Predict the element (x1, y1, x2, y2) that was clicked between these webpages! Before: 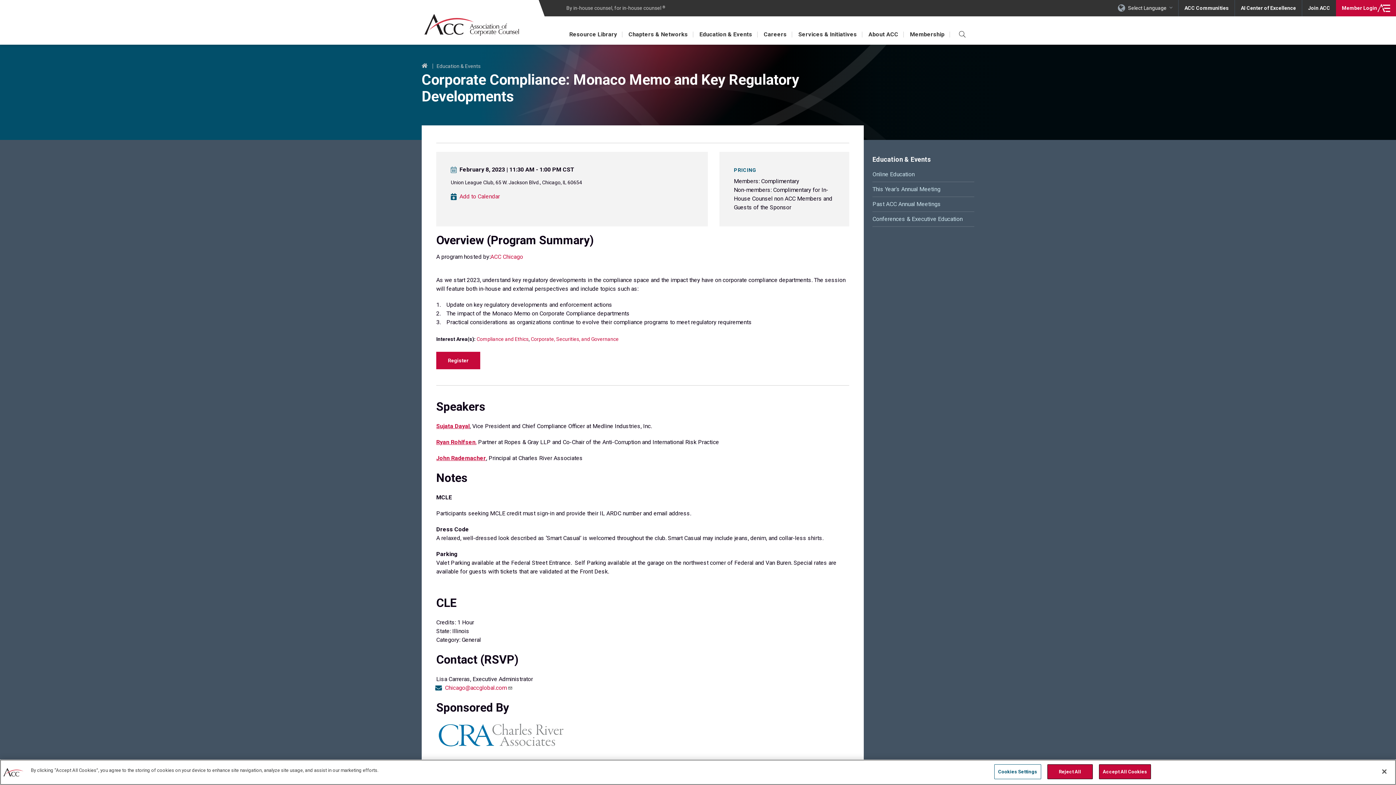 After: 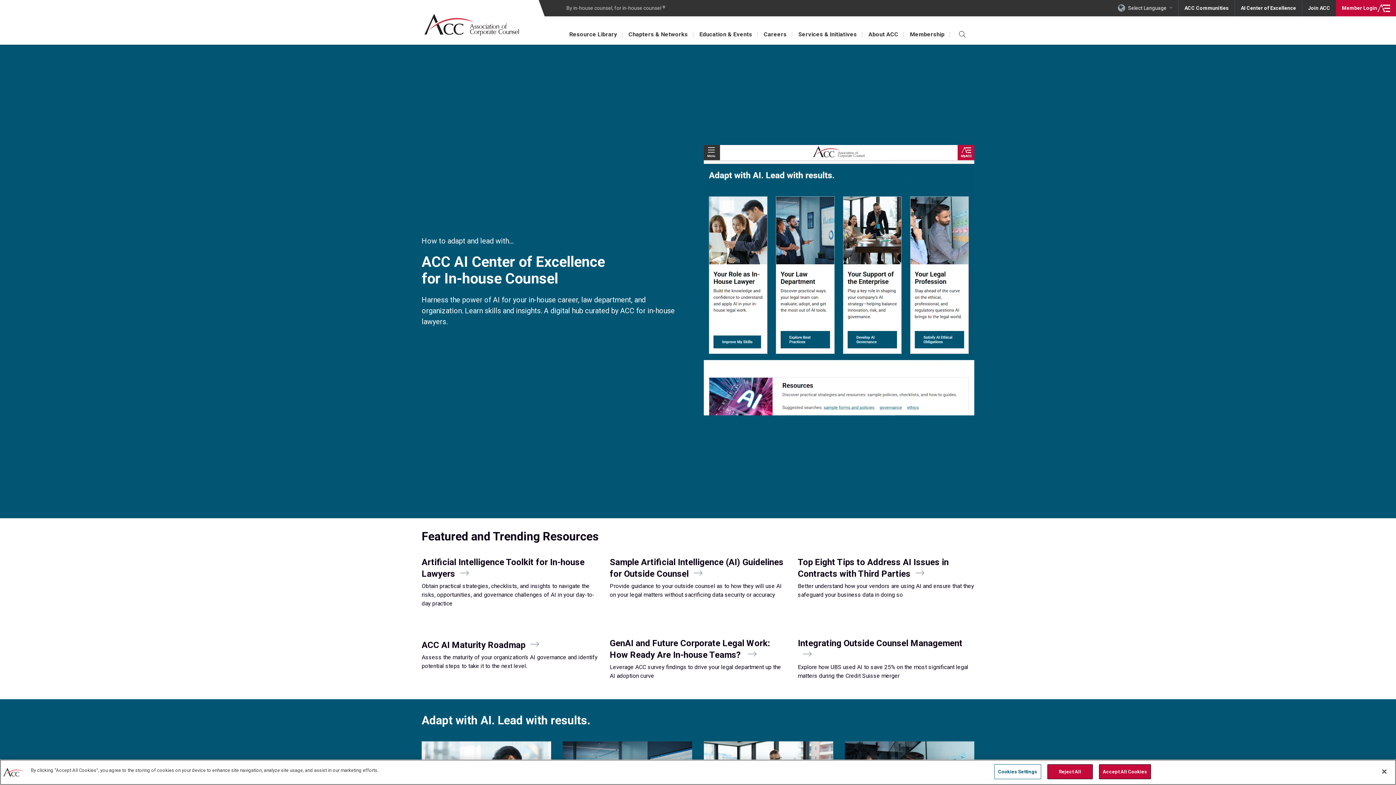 Action: label: AI Center of Excellence bbox: (1235, 0, 1302, 16)